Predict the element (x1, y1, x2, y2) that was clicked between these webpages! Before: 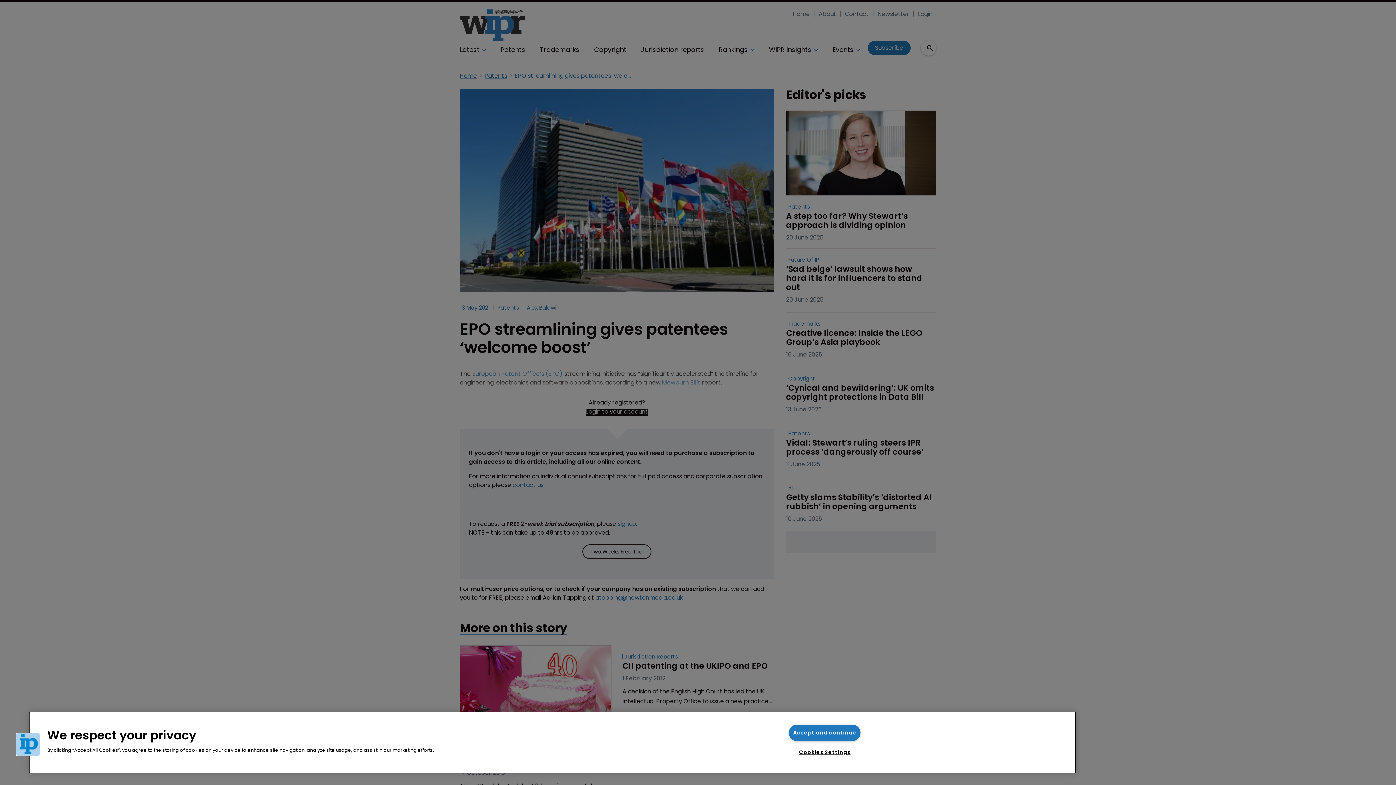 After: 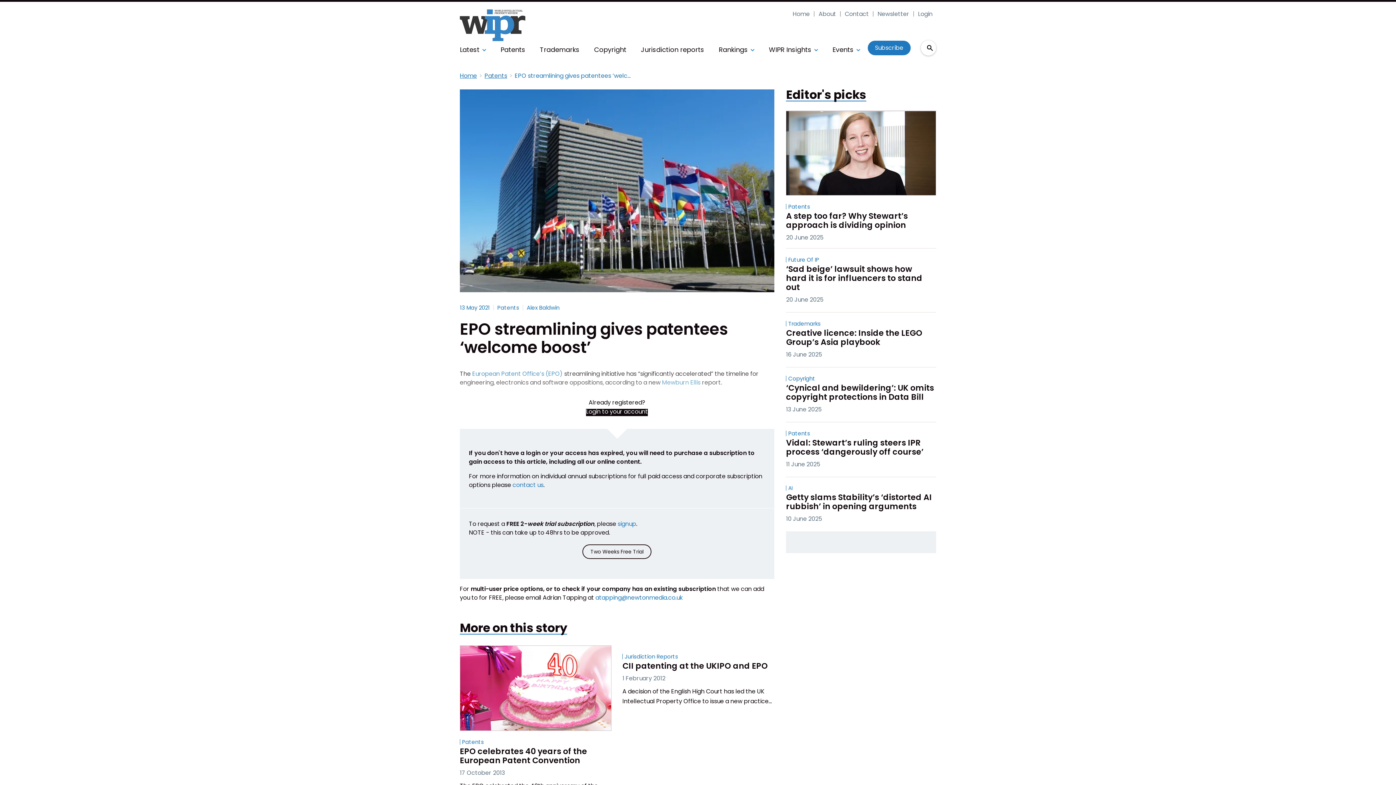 Action: label: Accept and continue bbox: (789, 725, 860, 741)